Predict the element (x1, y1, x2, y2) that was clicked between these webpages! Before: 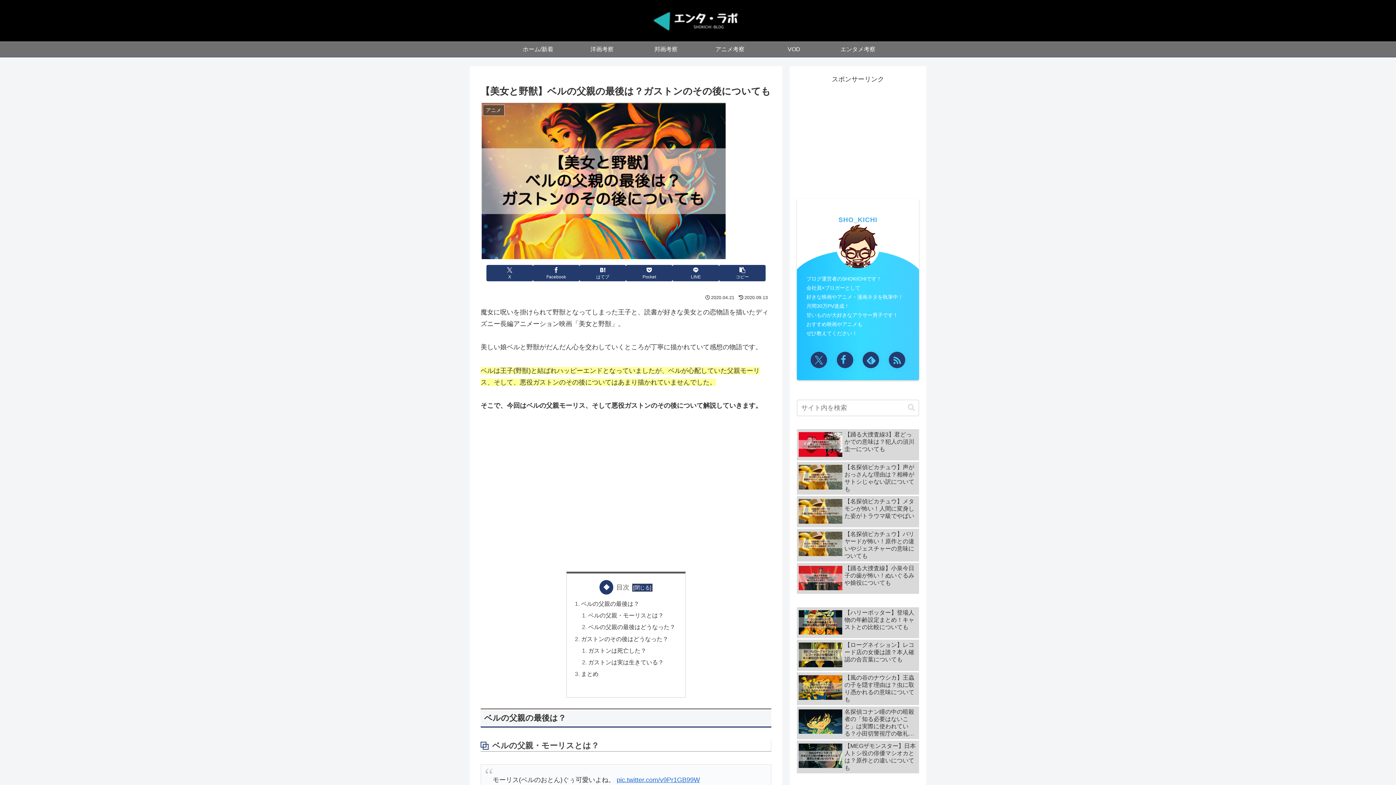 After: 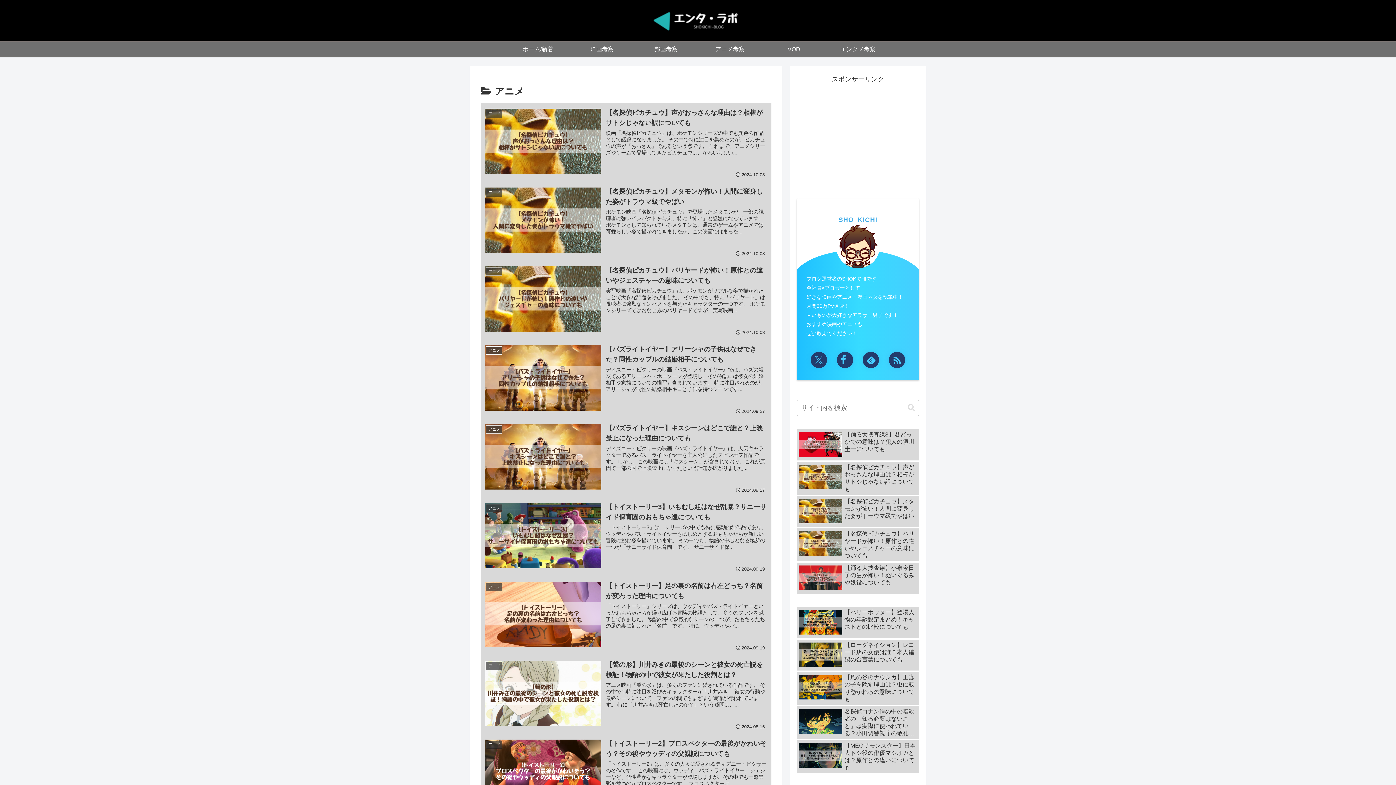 Action: label: アニメ考察 bbox: (698, 42, 762, 56)